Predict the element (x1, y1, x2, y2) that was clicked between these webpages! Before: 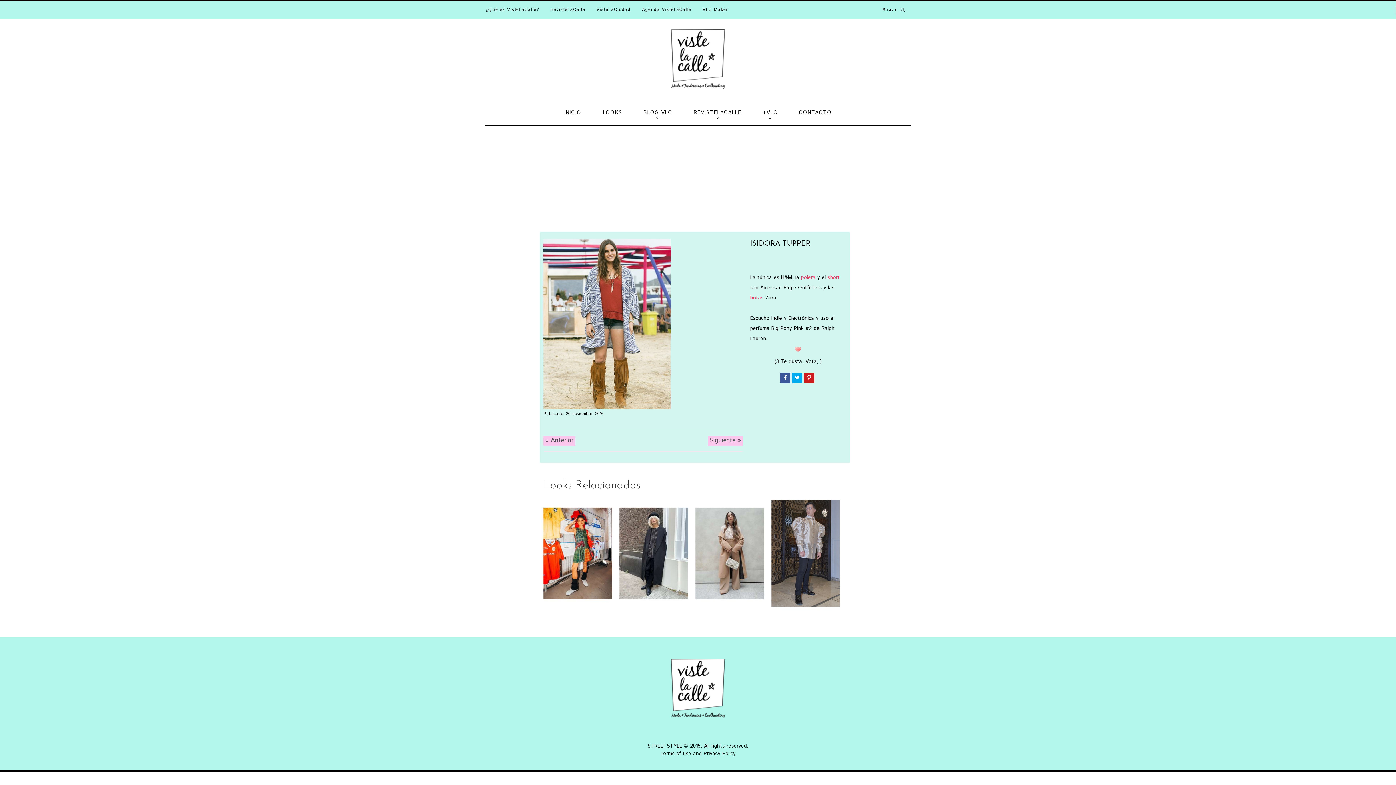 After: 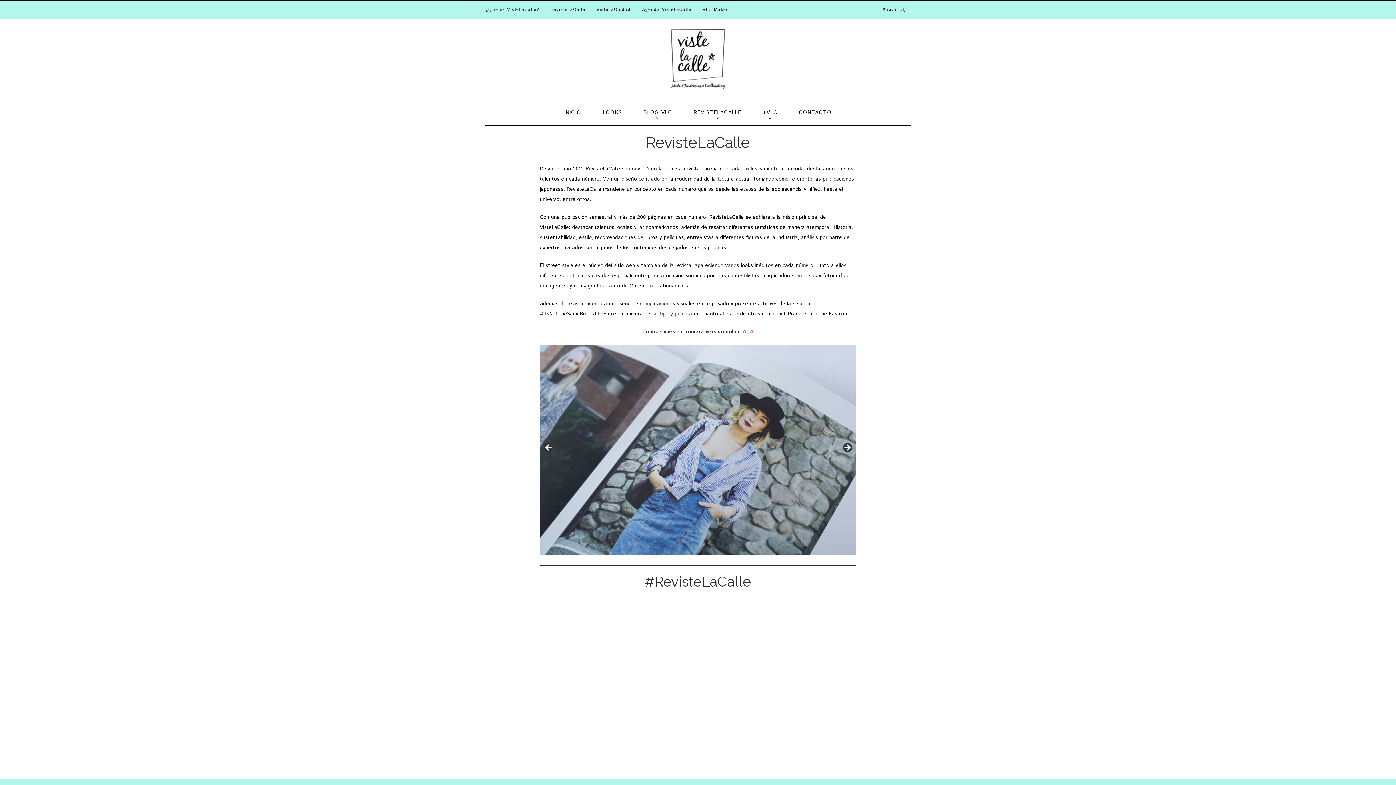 Action: label: RevisteLaCalle bbox: (550, 1, 585, 18)